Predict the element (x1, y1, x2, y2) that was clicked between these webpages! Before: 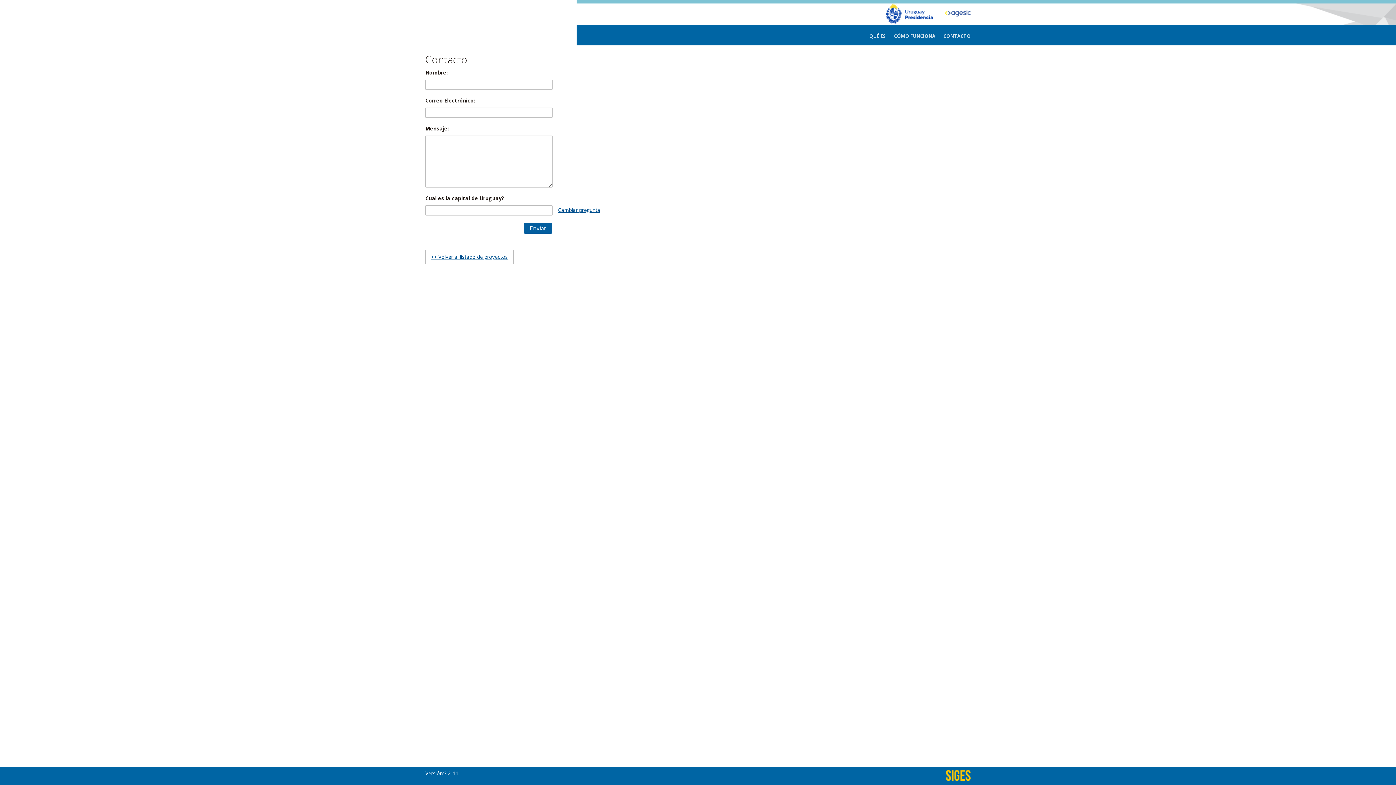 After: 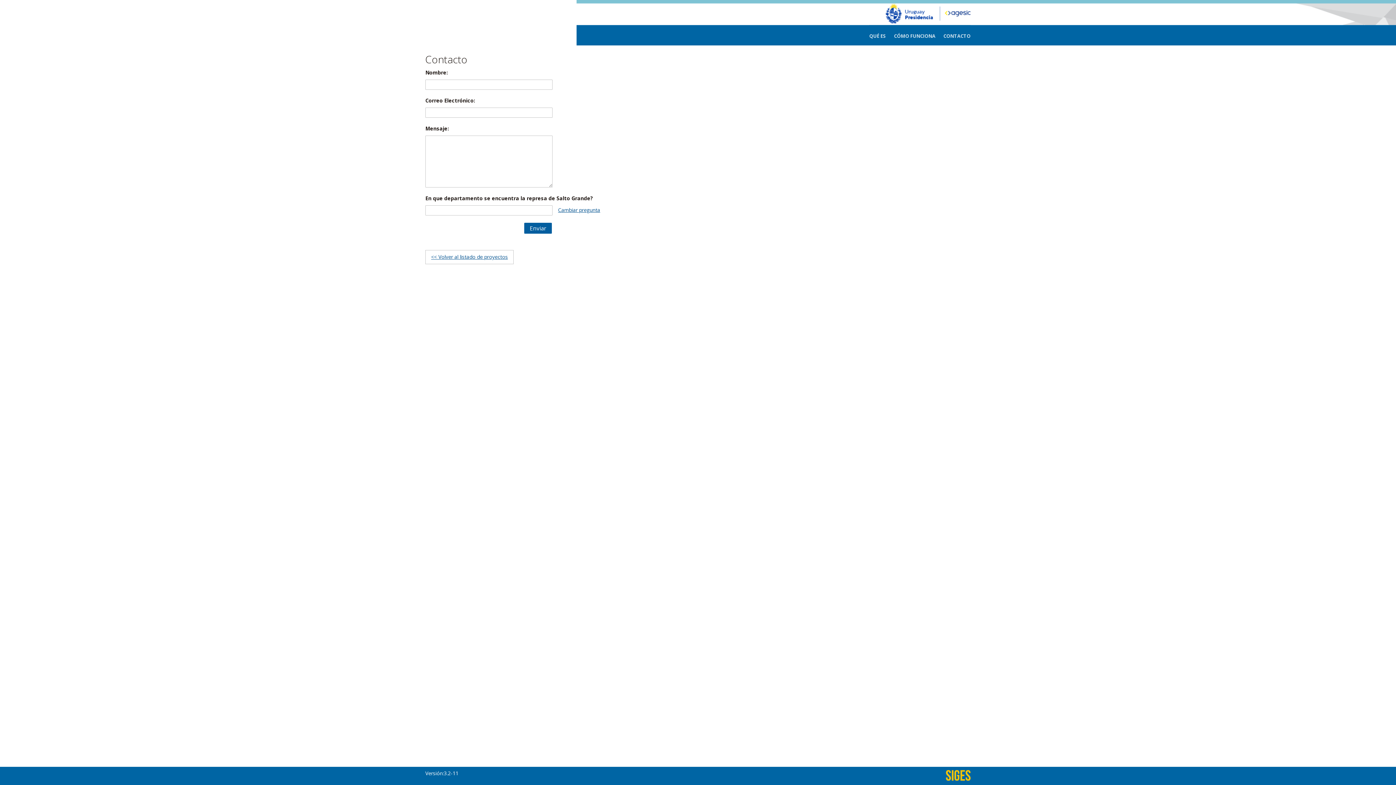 Action: label: CONTACTO bbox: (943, 33, 970, 38)